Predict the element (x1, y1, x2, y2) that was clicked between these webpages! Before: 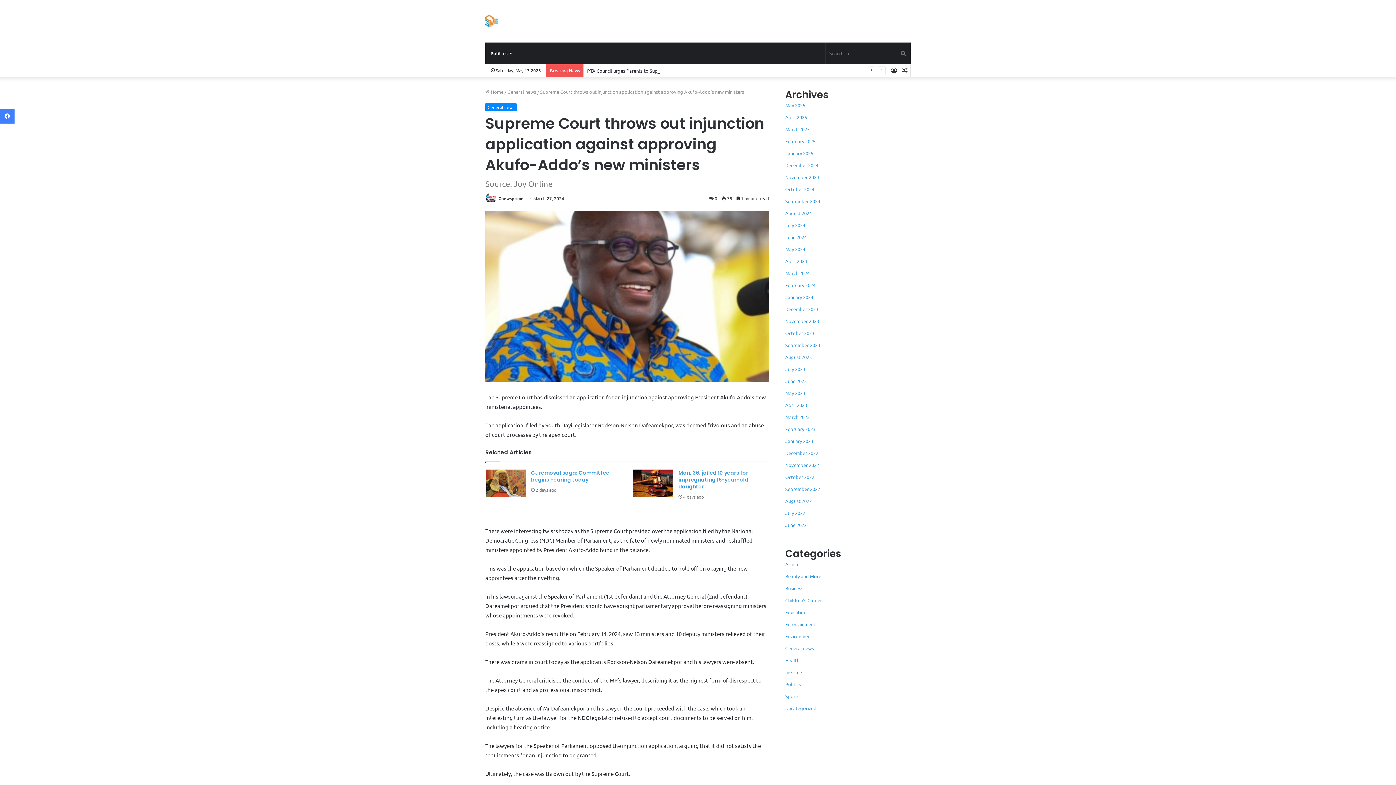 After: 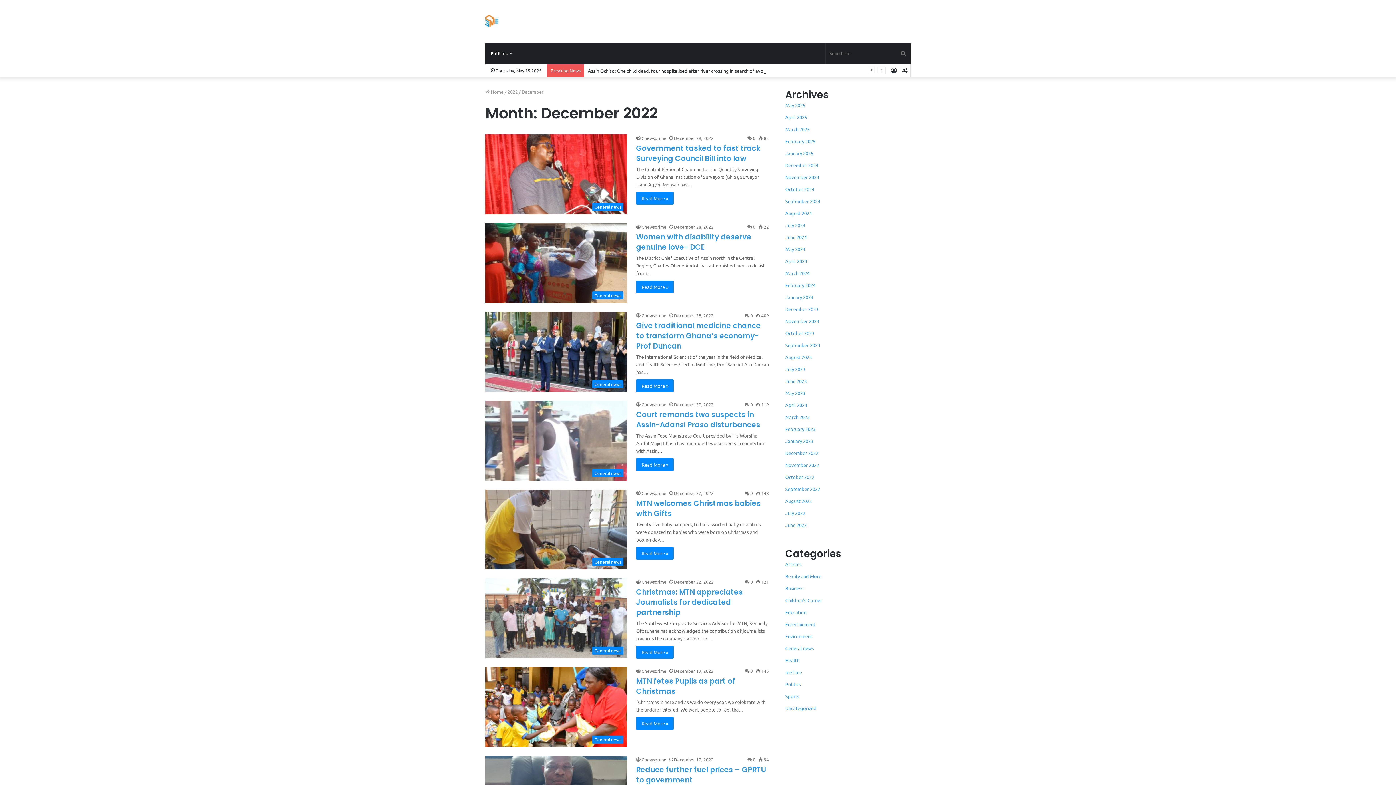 Action: label: December 2022 bbox: (785, 450, 818, 456)